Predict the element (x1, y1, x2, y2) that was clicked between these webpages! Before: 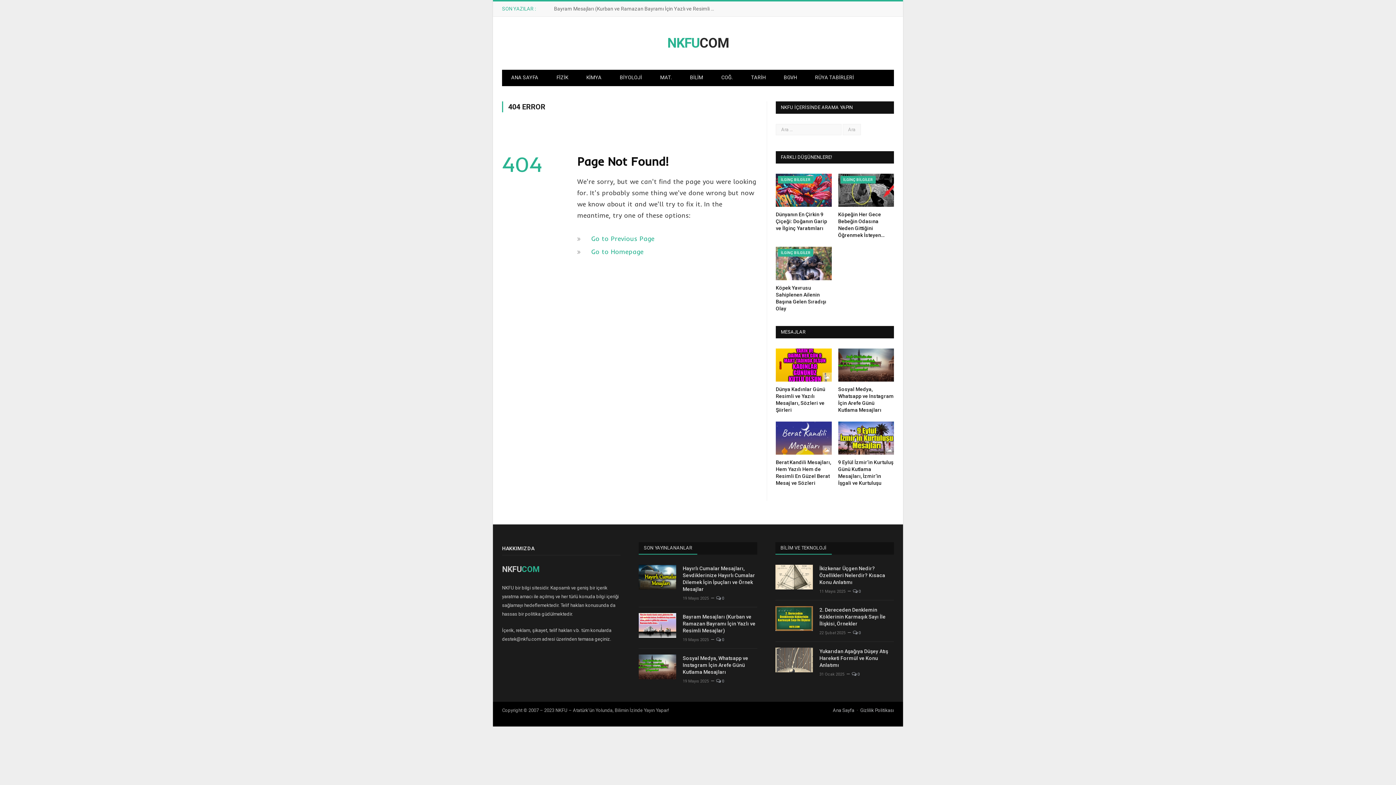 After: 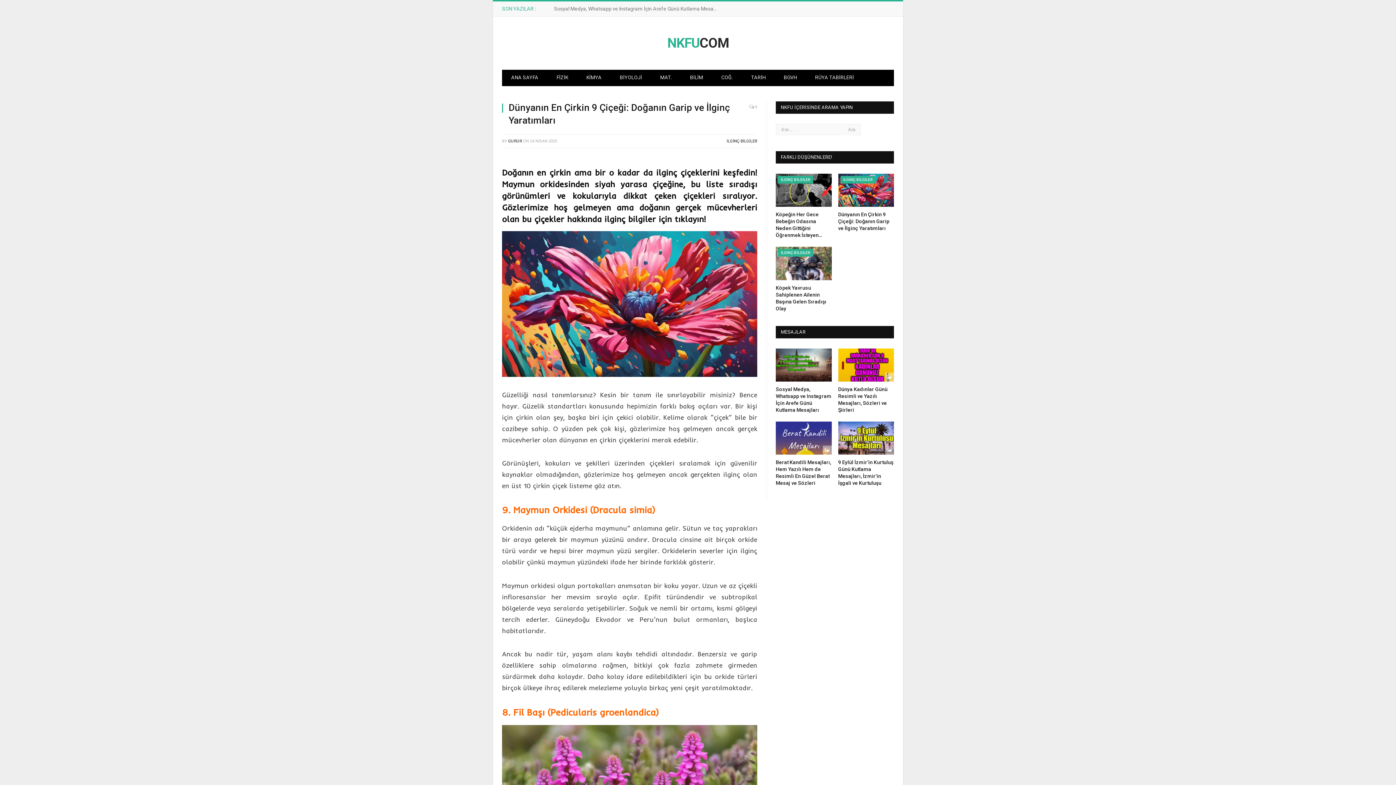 Action: bbox: (776, 211, 827, 231) label: Dünyanın En Çirkin 9 Çiçeği: Doğanın Garip ve İlginç Yaratımları